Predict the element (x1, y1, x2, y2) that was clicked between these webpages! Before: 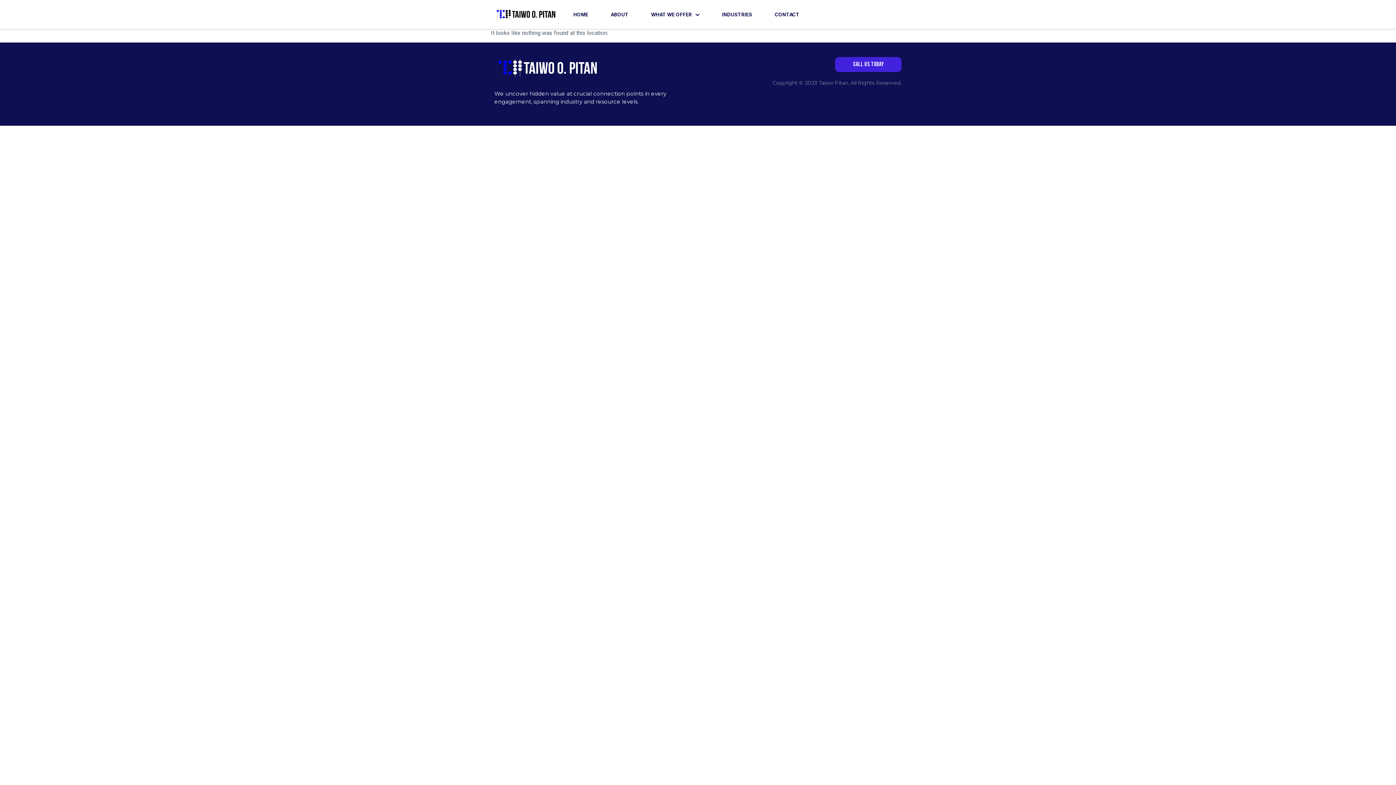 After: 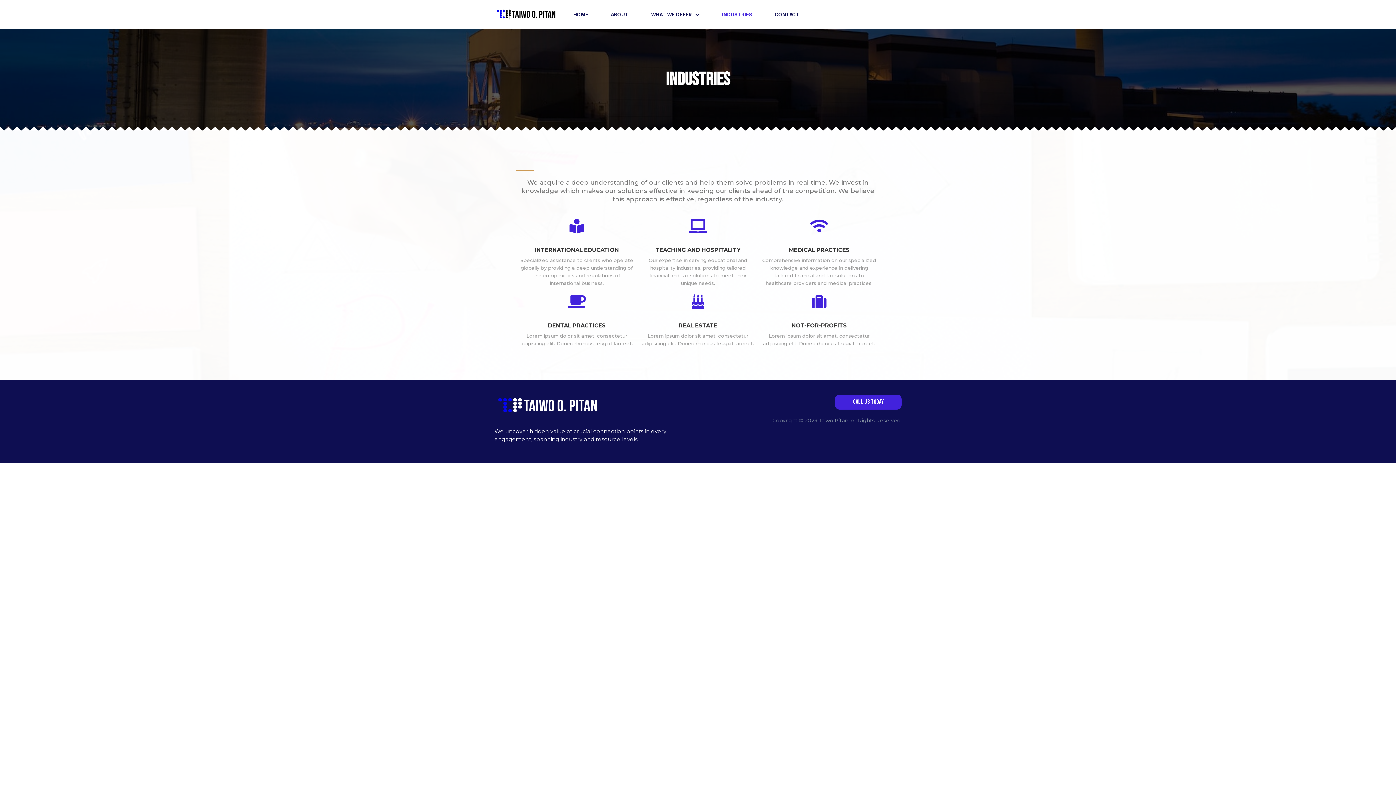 Action: bbox: (715, 0, 768, 28) label: INDUSTRIES